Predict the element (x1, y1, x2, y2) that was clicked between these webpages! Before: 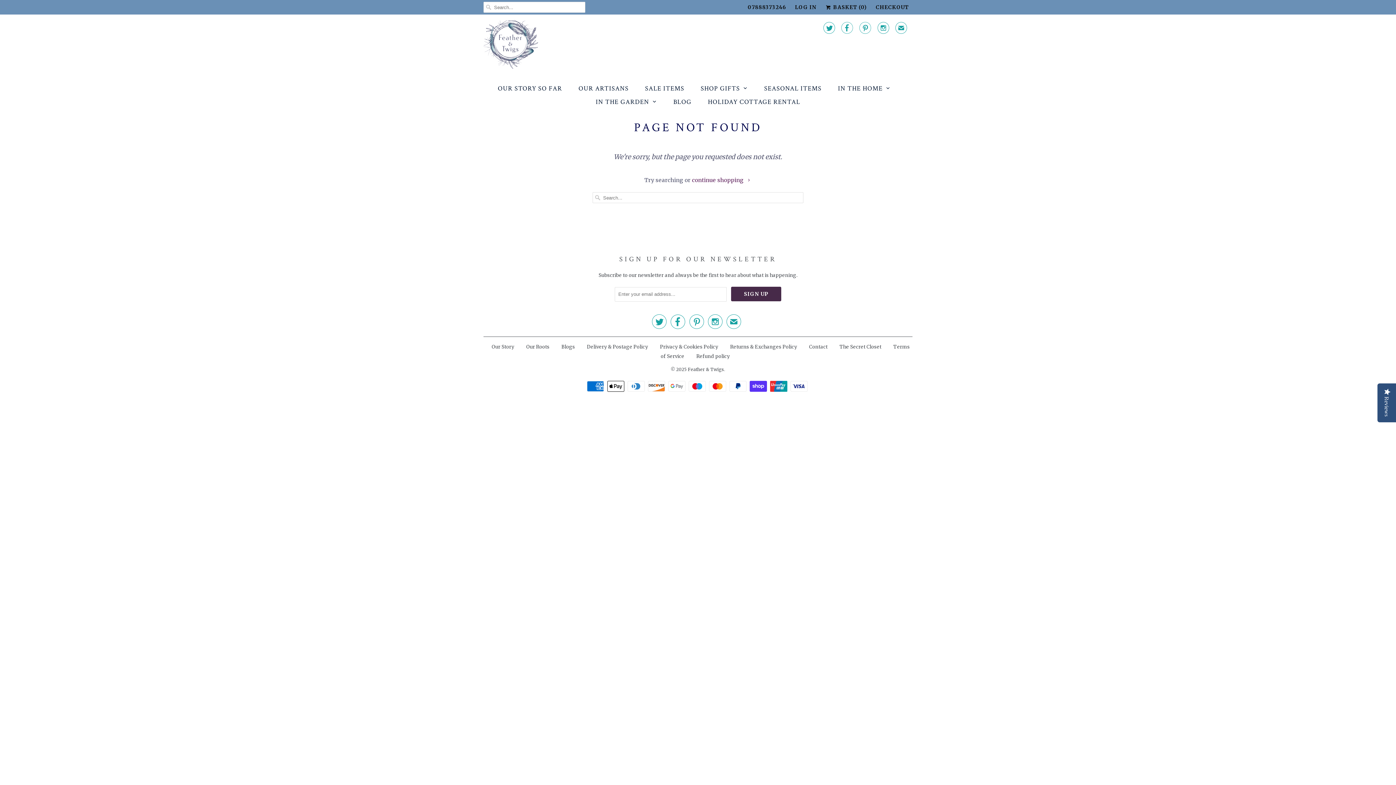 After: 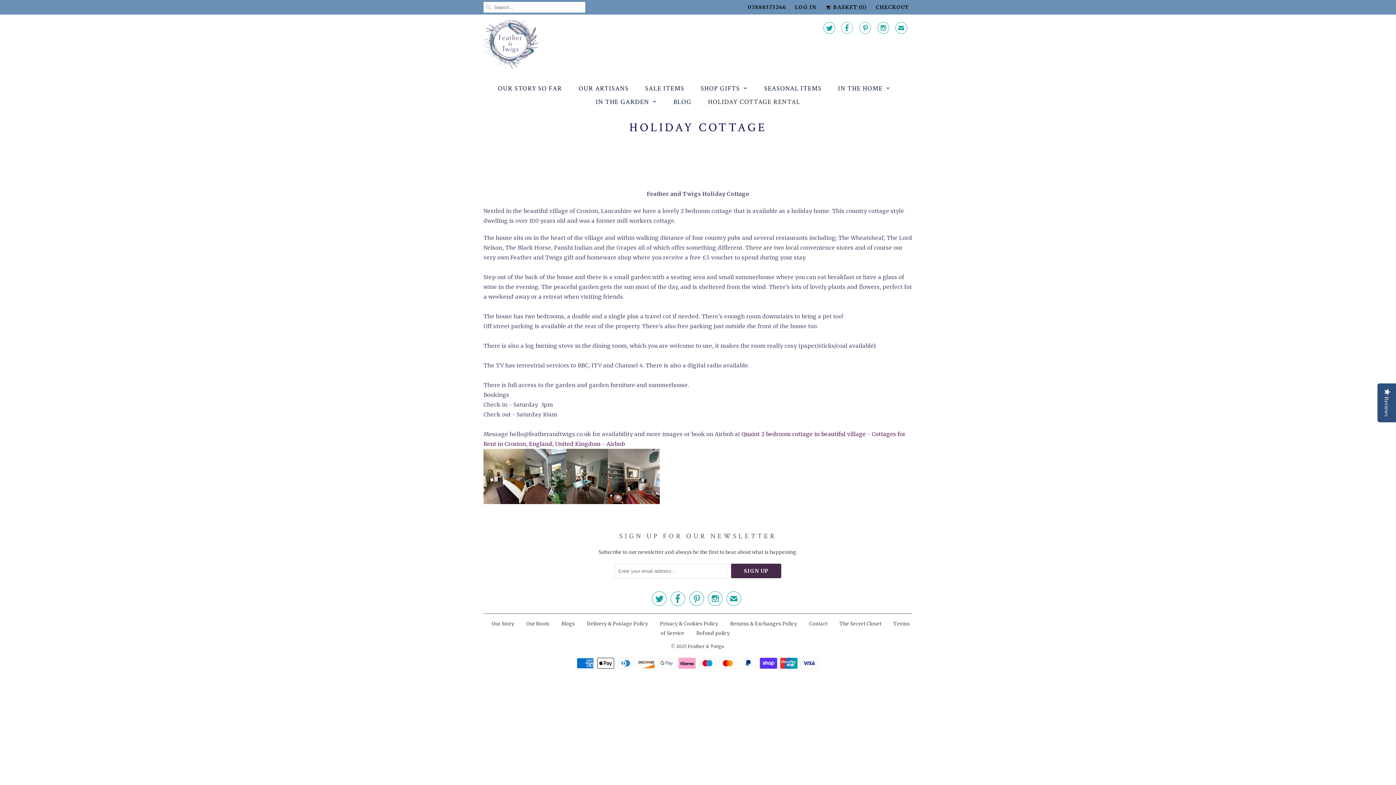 Action: label: HOLIDAY COTTAGE RENTAL bbox: (708, 95, 800, 108)